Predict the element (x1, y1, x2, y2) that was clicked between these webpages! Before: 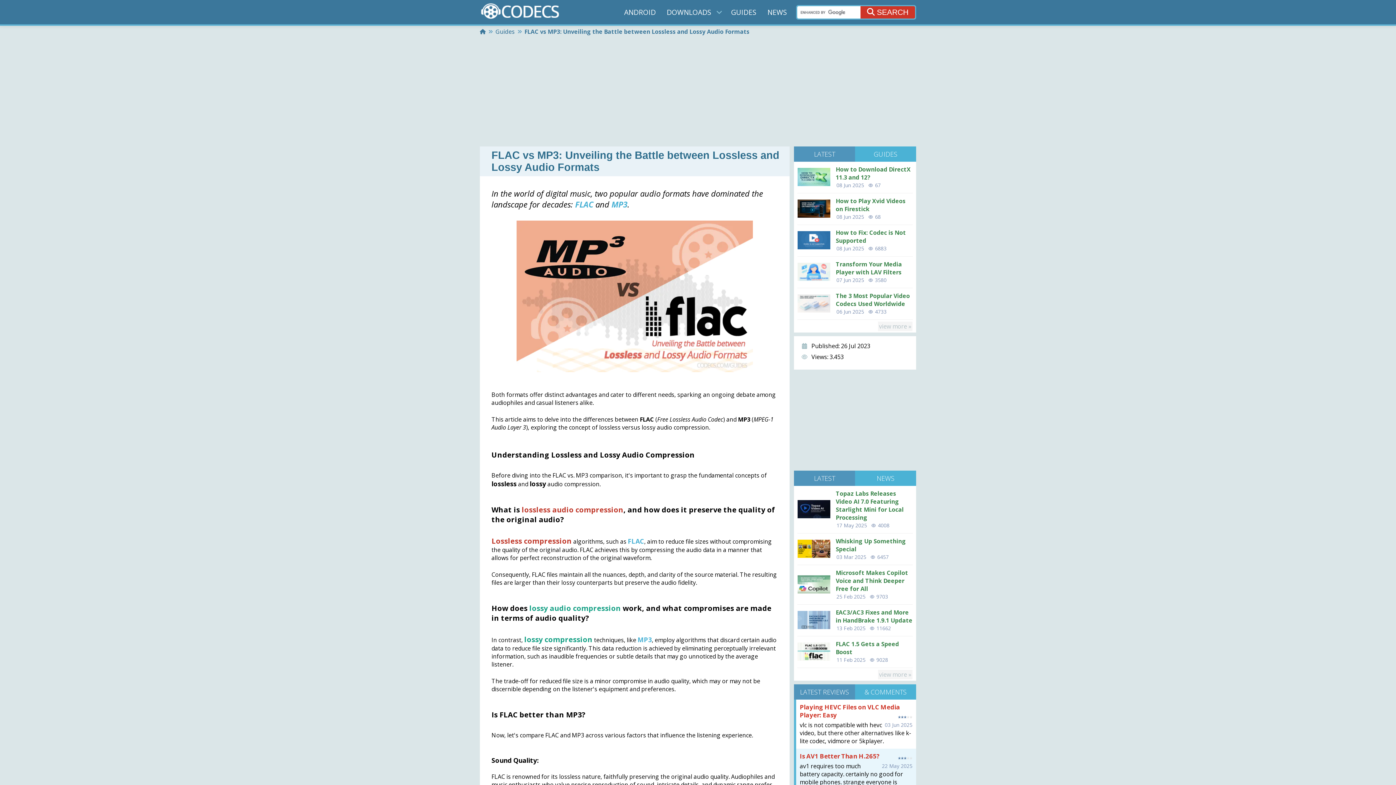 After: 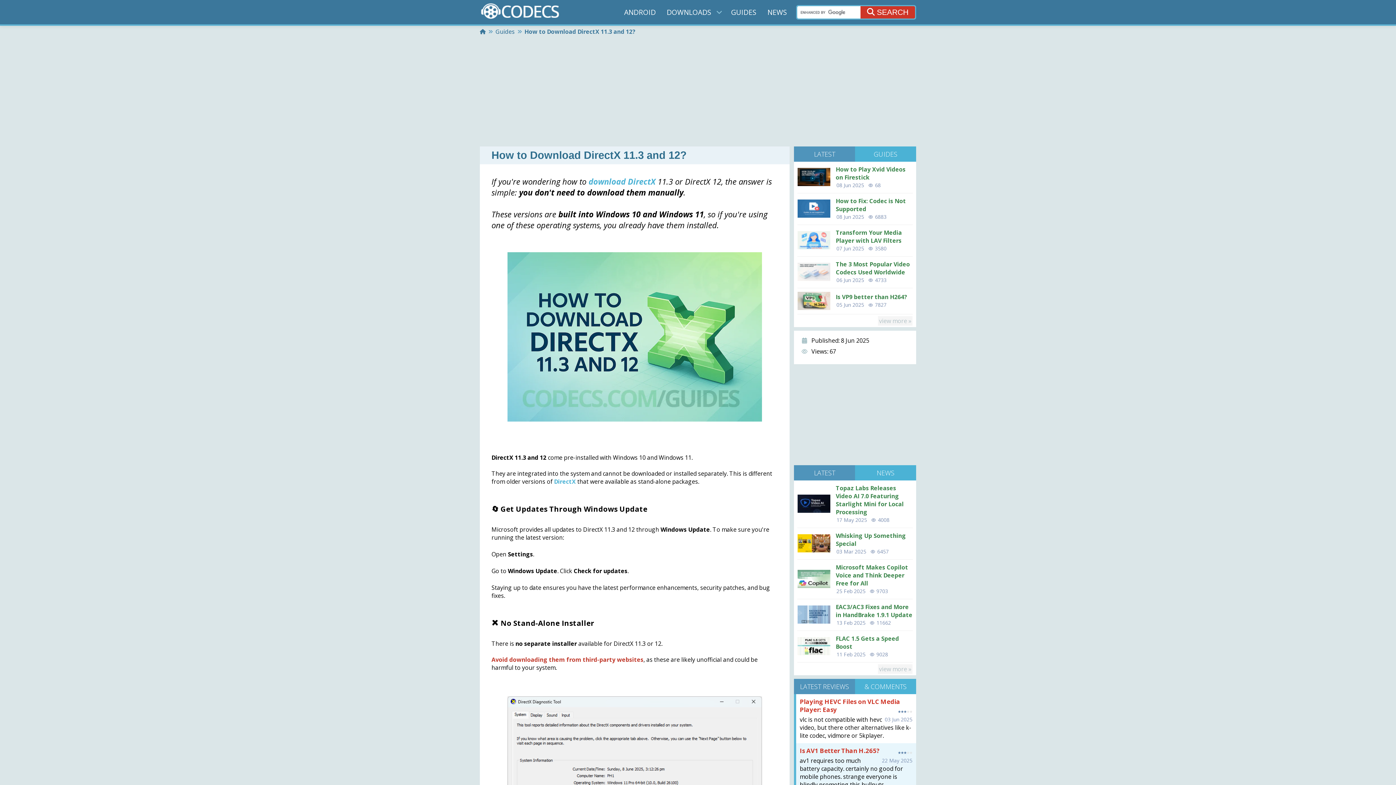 Action: bbox: (836, 165, 910, 181) label: How to Download DirectX 11.3 and 12?